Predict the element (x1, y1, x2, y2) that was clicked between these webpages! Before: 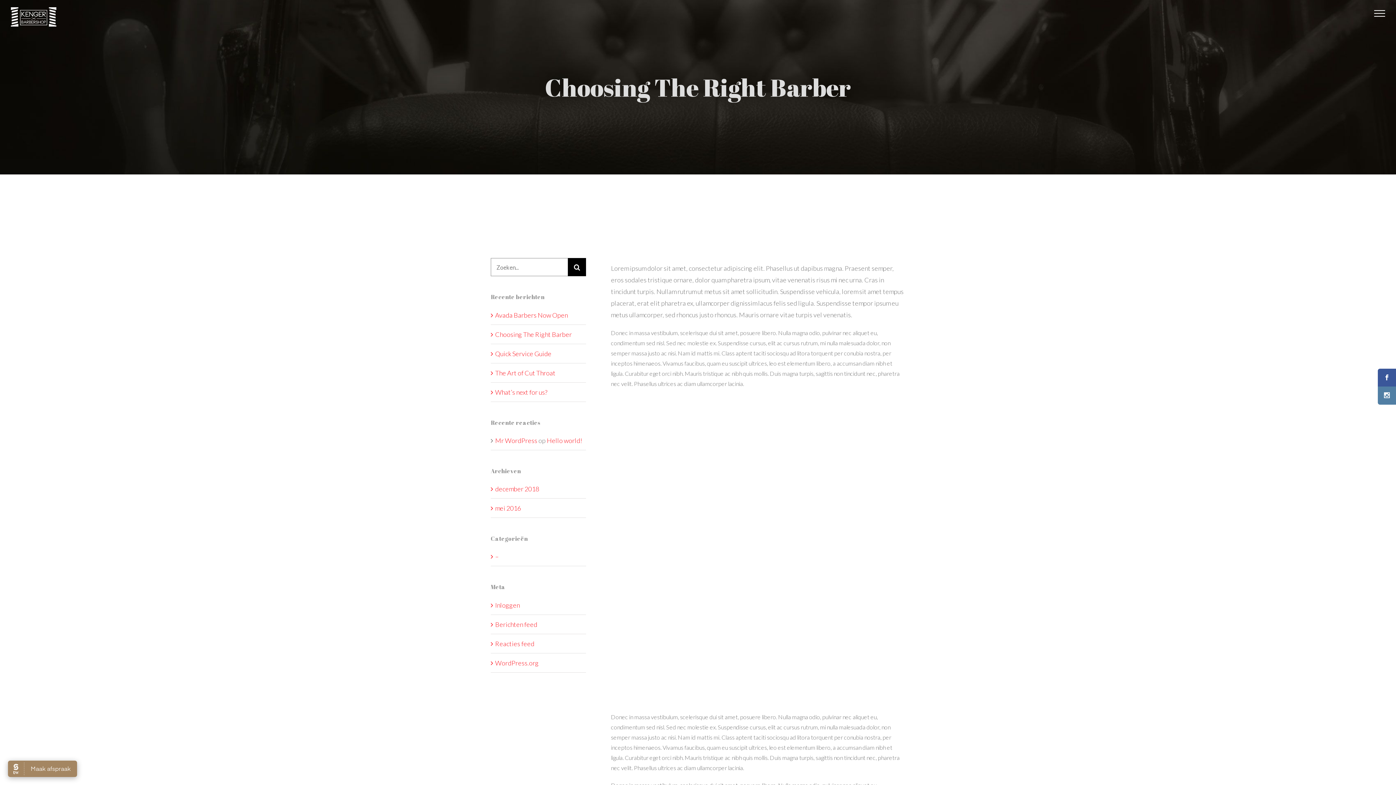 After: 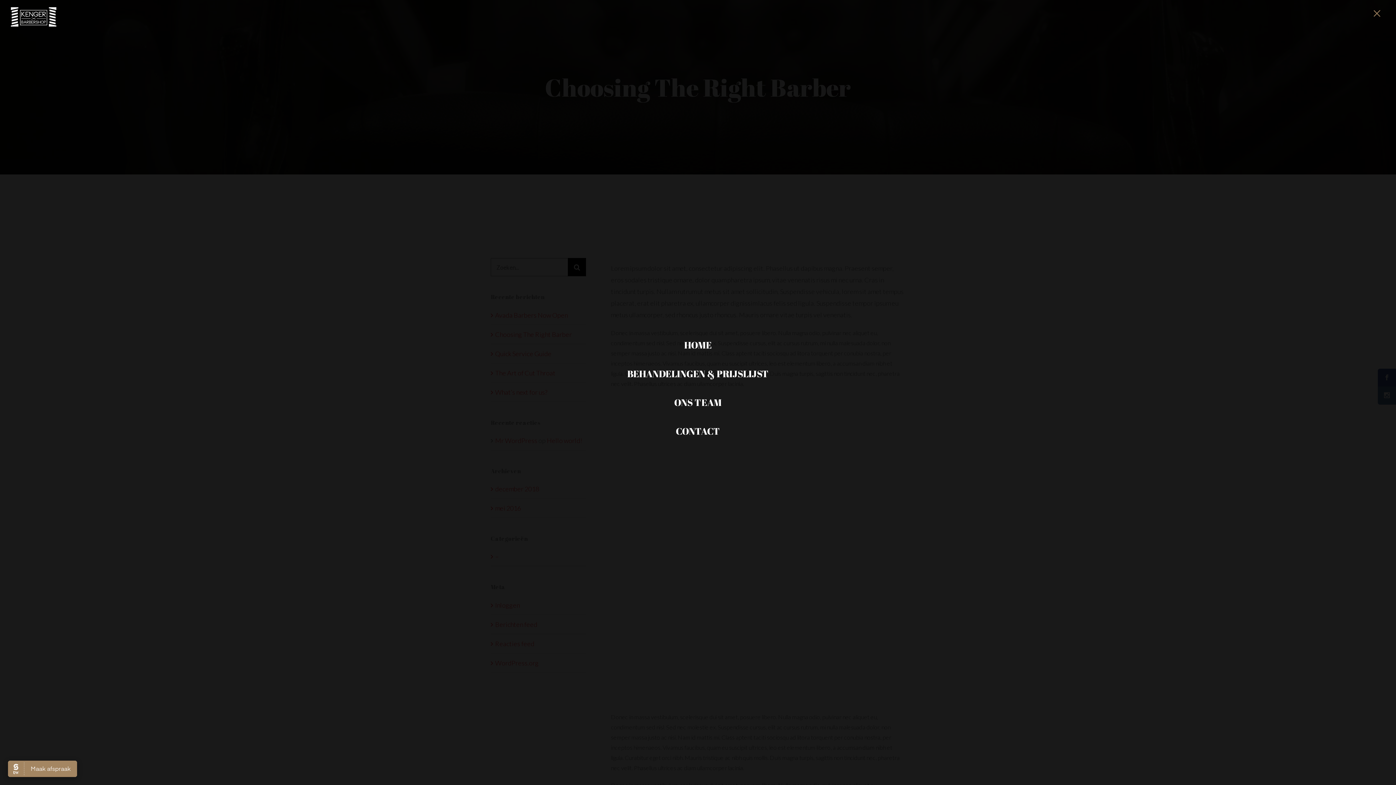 Action: label: Toggle Menu bbox: (1370, 10, 1390, 16)